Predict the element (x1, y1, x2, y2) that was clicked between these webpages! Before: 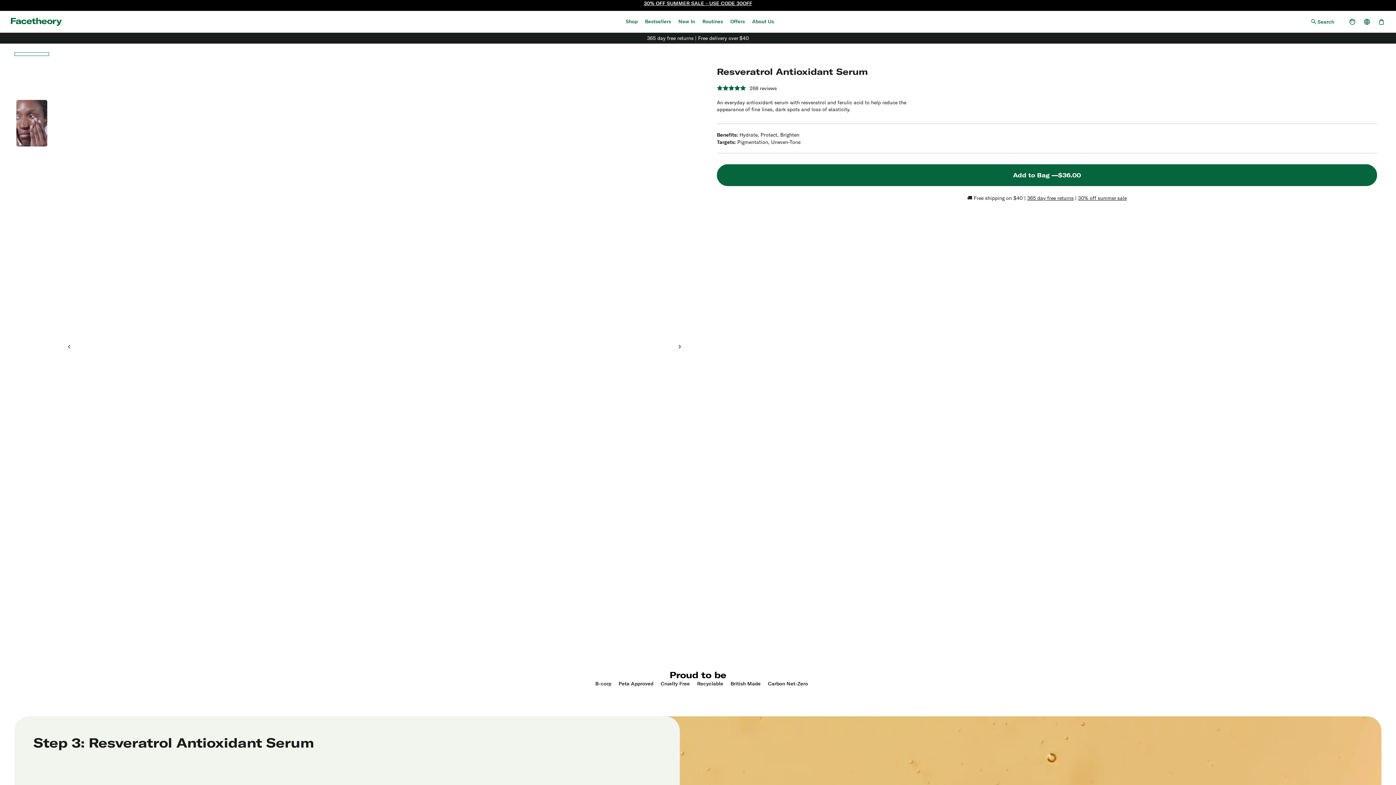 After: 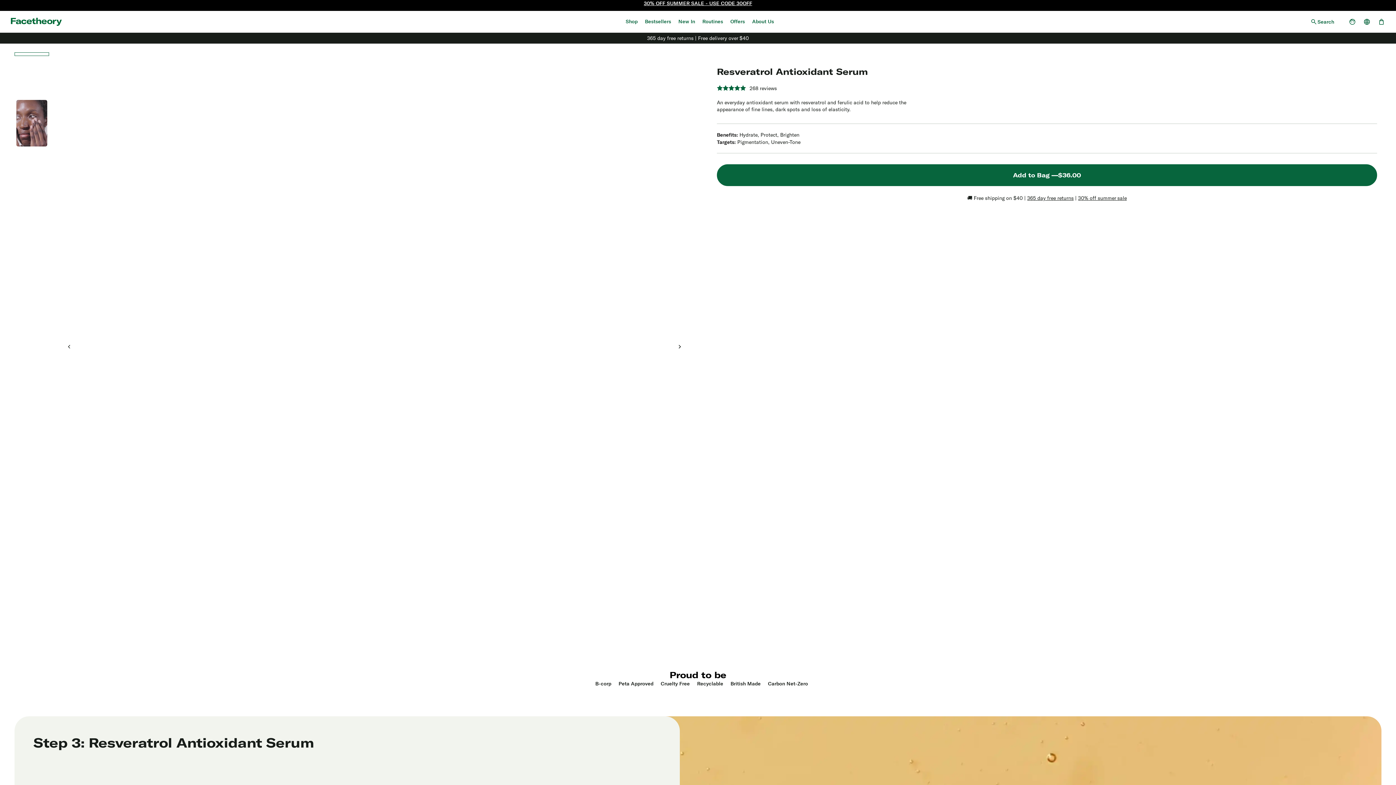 Action: bbox: (717, 84, 777, 91) label: 268 reviews